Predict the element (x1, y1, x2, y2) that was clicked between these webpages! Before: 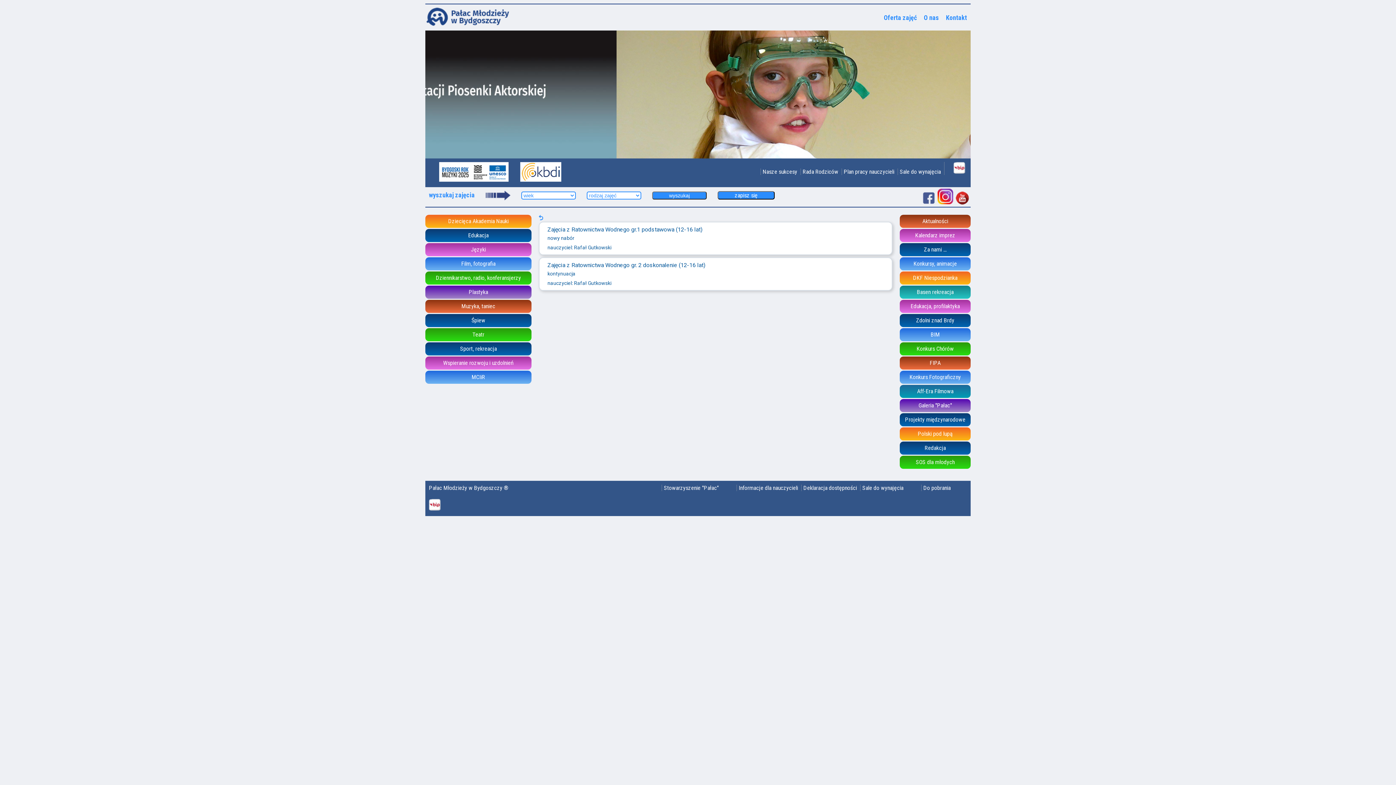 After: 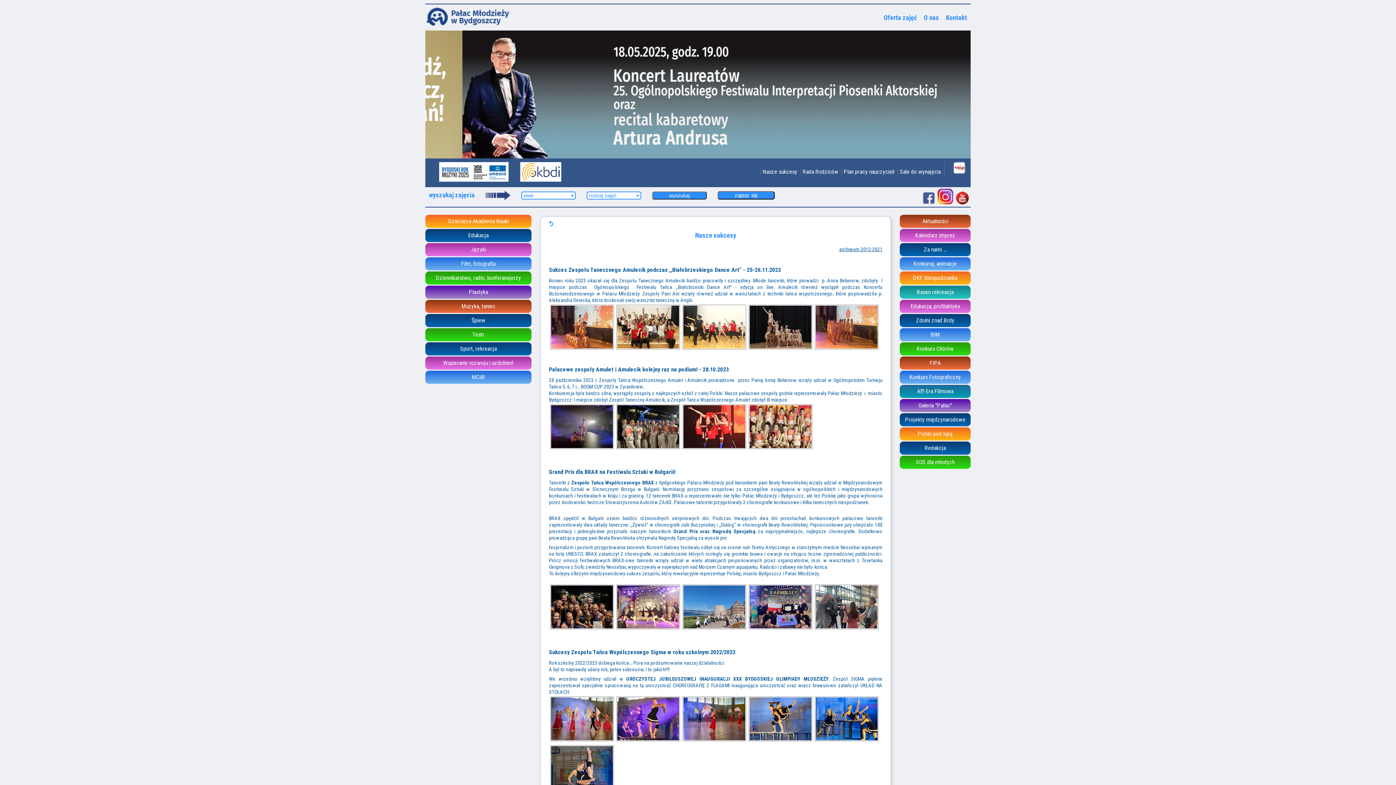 Action: label: Nasze sukcesy bbox: (762, 168, 797, 175)